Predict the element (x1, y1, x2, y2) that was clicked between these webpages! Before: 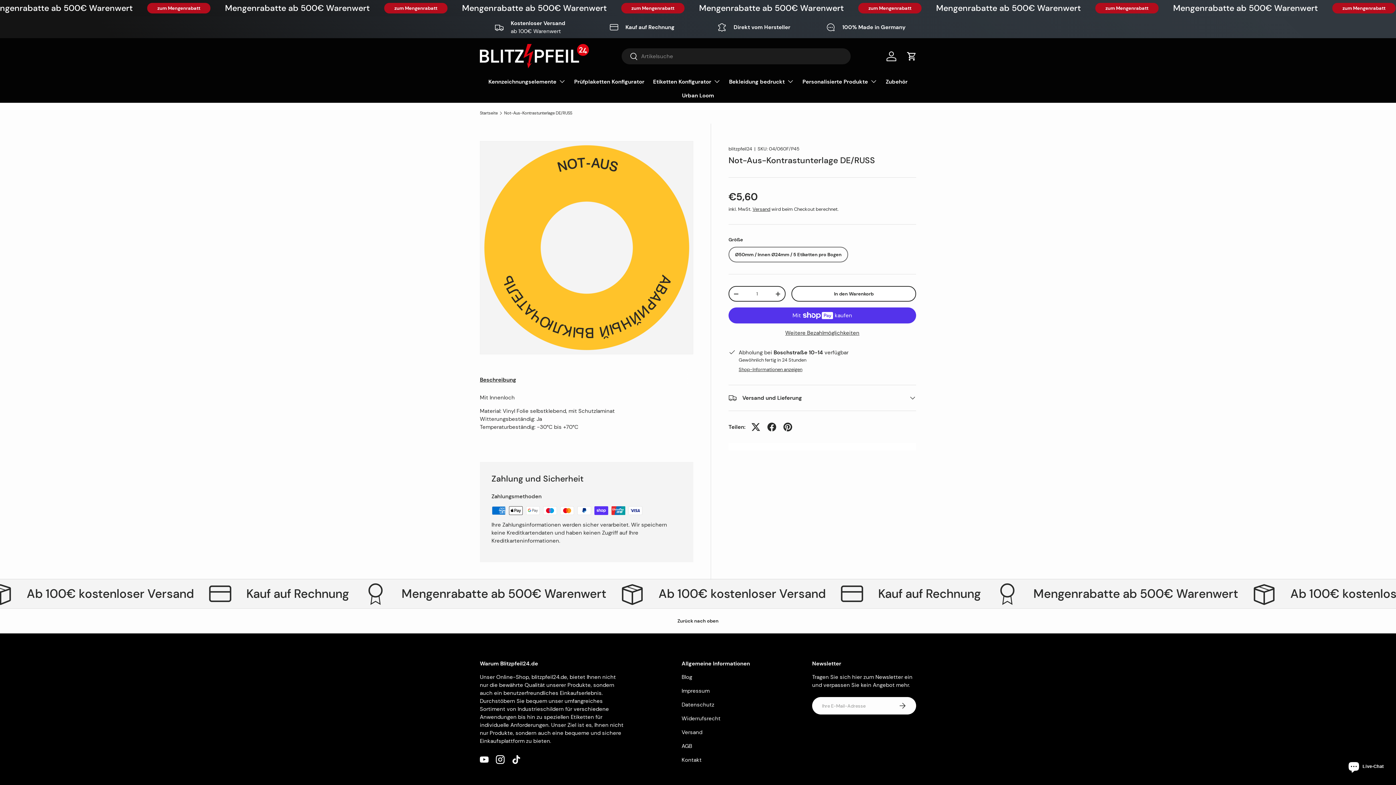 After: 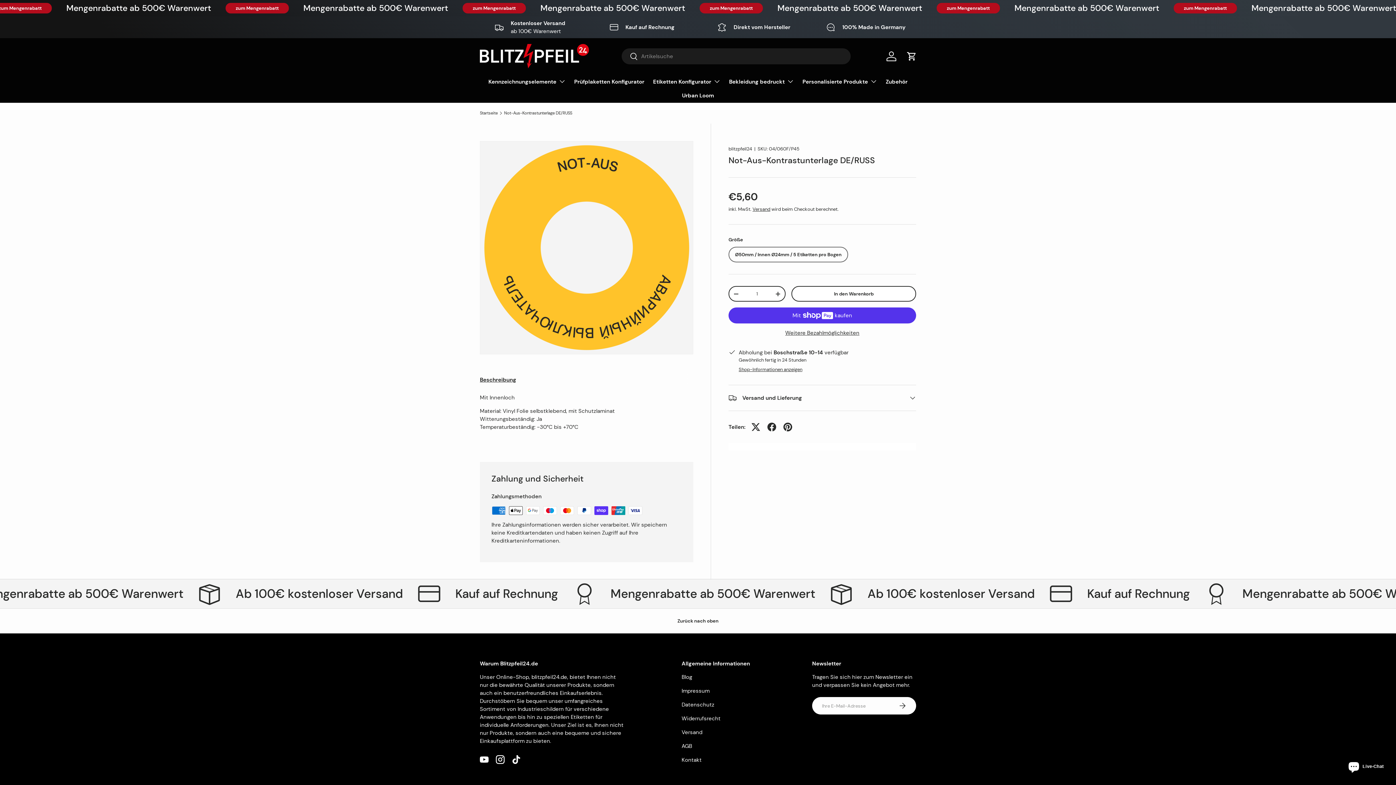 Action: bbox: (0, 608, 1396, 633) label: Zurück nach oben